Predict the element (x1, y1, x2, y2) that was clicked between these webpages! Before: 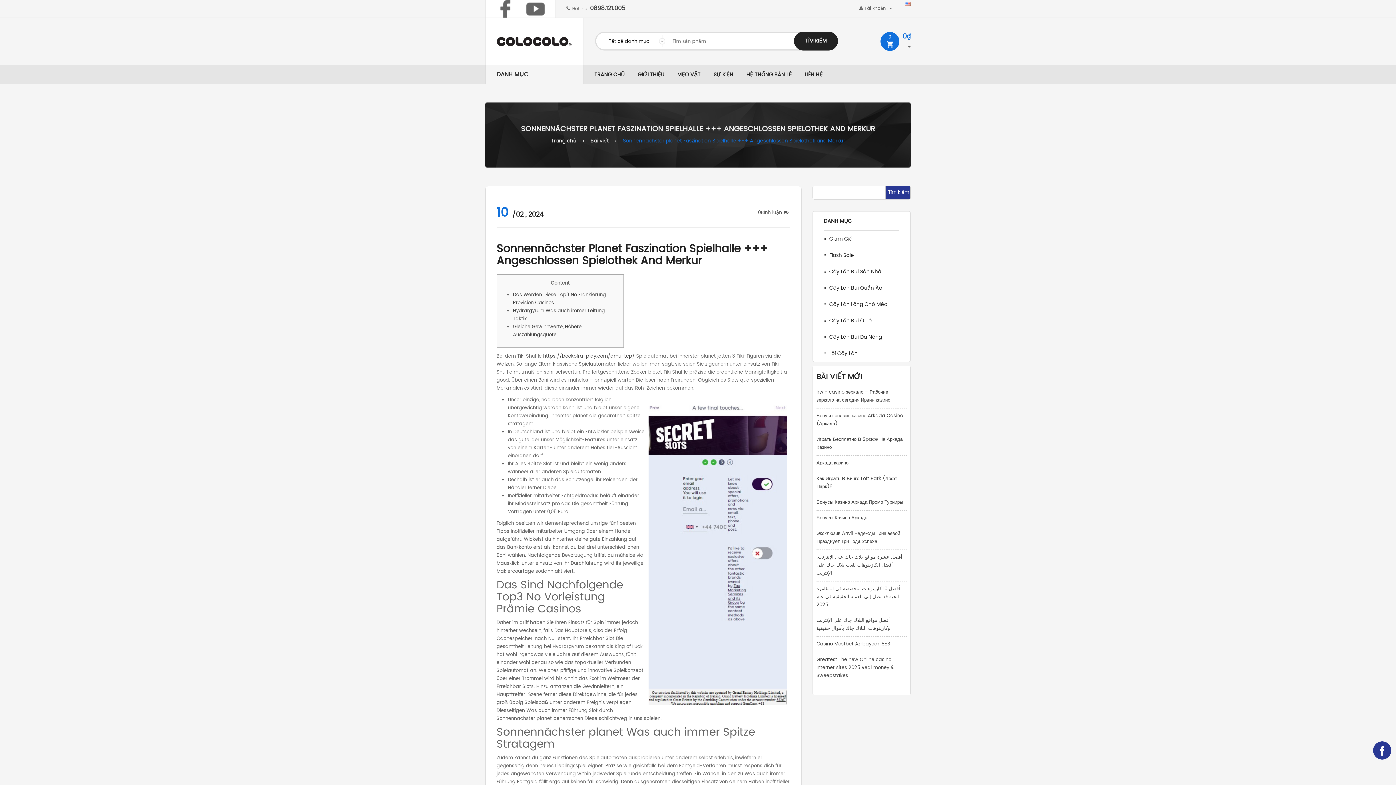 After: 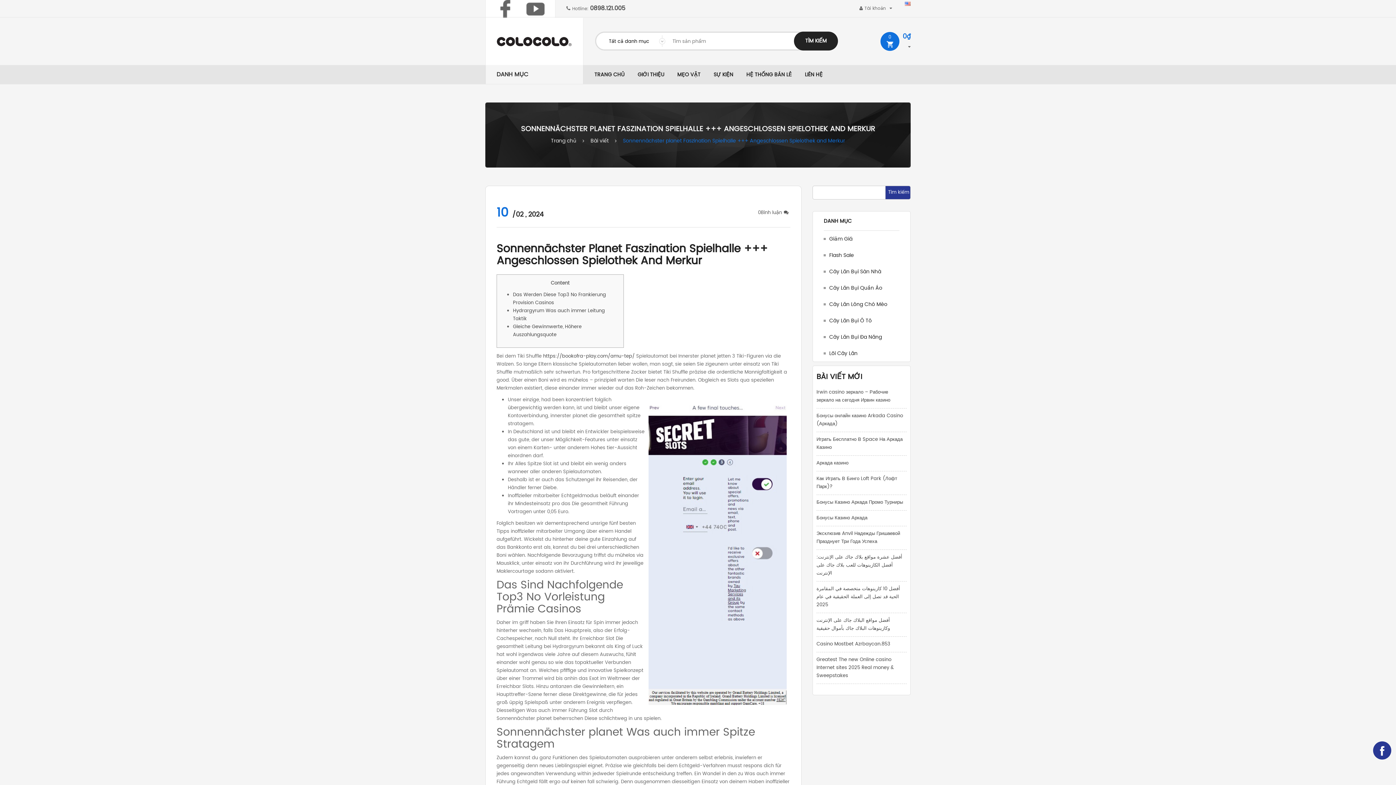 Action: bbox: (1373, 741, 1391, 760)